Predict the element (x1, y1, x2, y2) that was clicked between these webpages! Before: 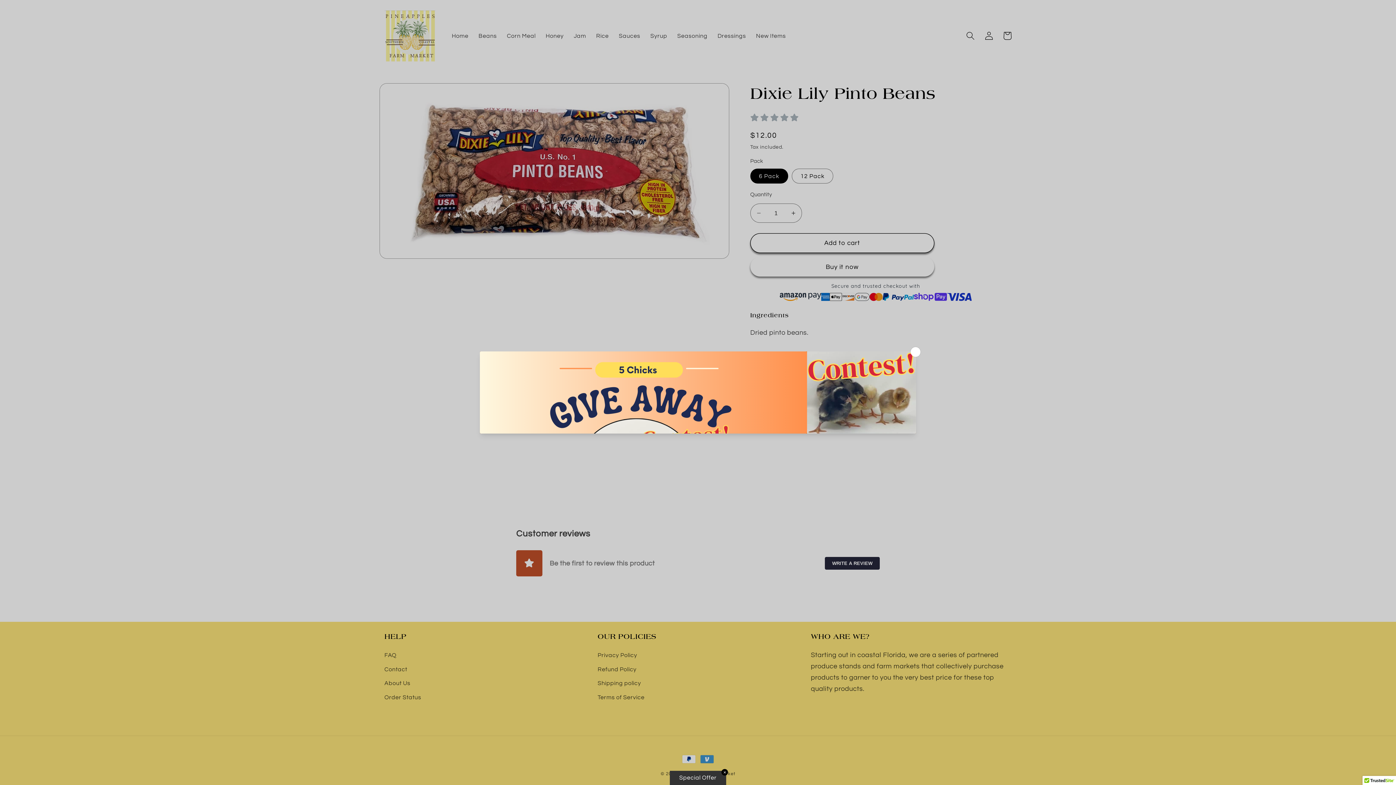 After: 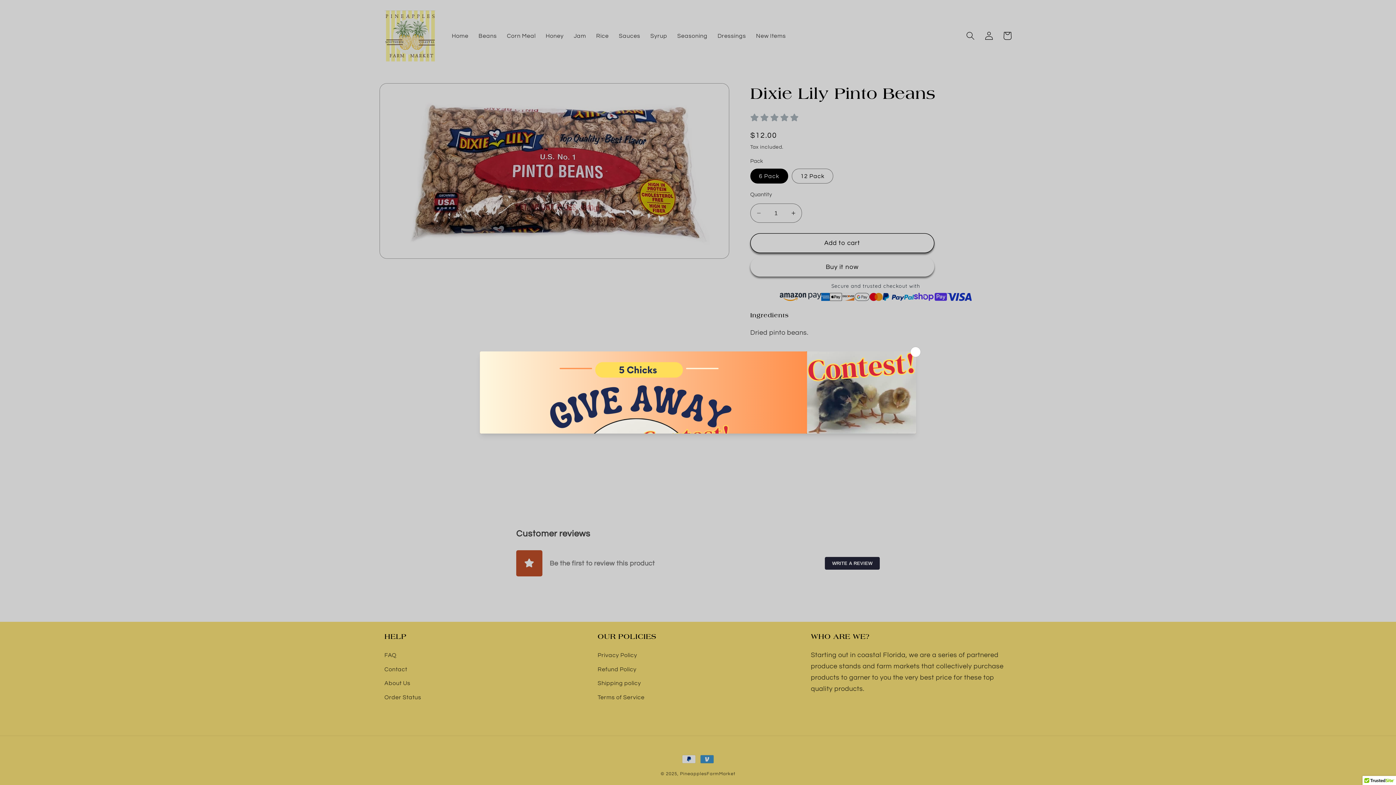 Action: label: ✕ bbox: (721, 769, 728, 776)